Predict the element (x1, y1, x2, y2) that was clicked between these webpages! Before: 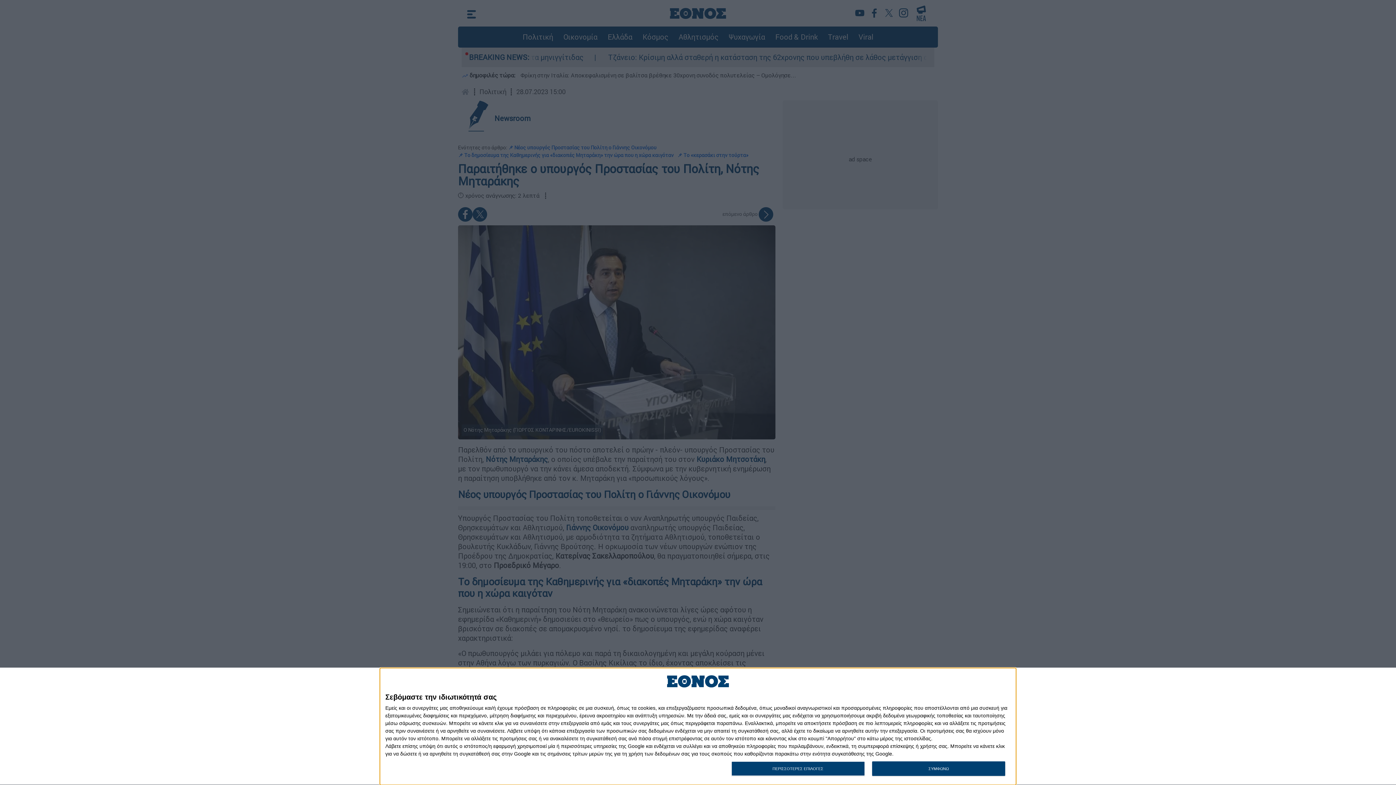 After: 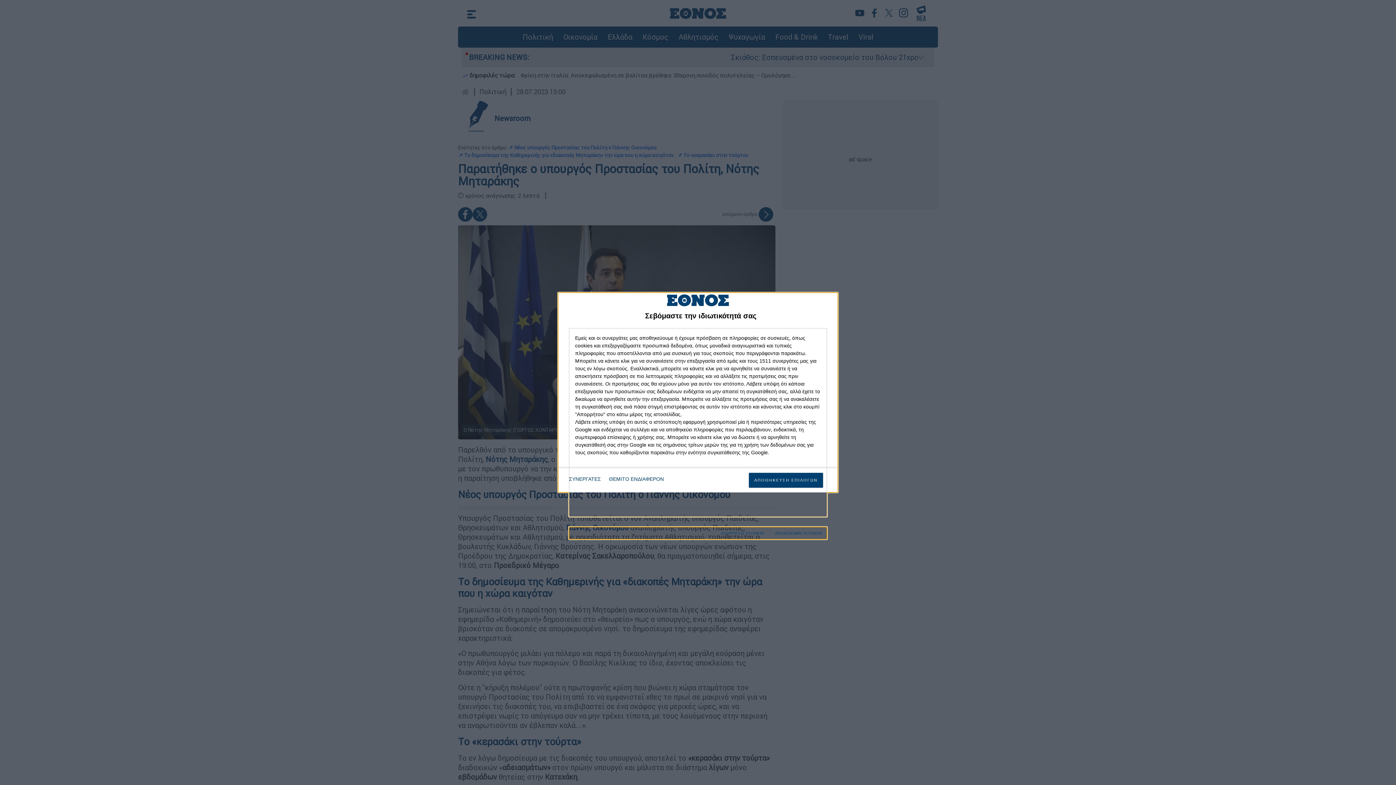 Action: bbox: (731, 761, 864, 776) label: ΠΕΡΙΣΣΟΤΕΡΕΣ ΕΠΙΛΟΓΕΣ